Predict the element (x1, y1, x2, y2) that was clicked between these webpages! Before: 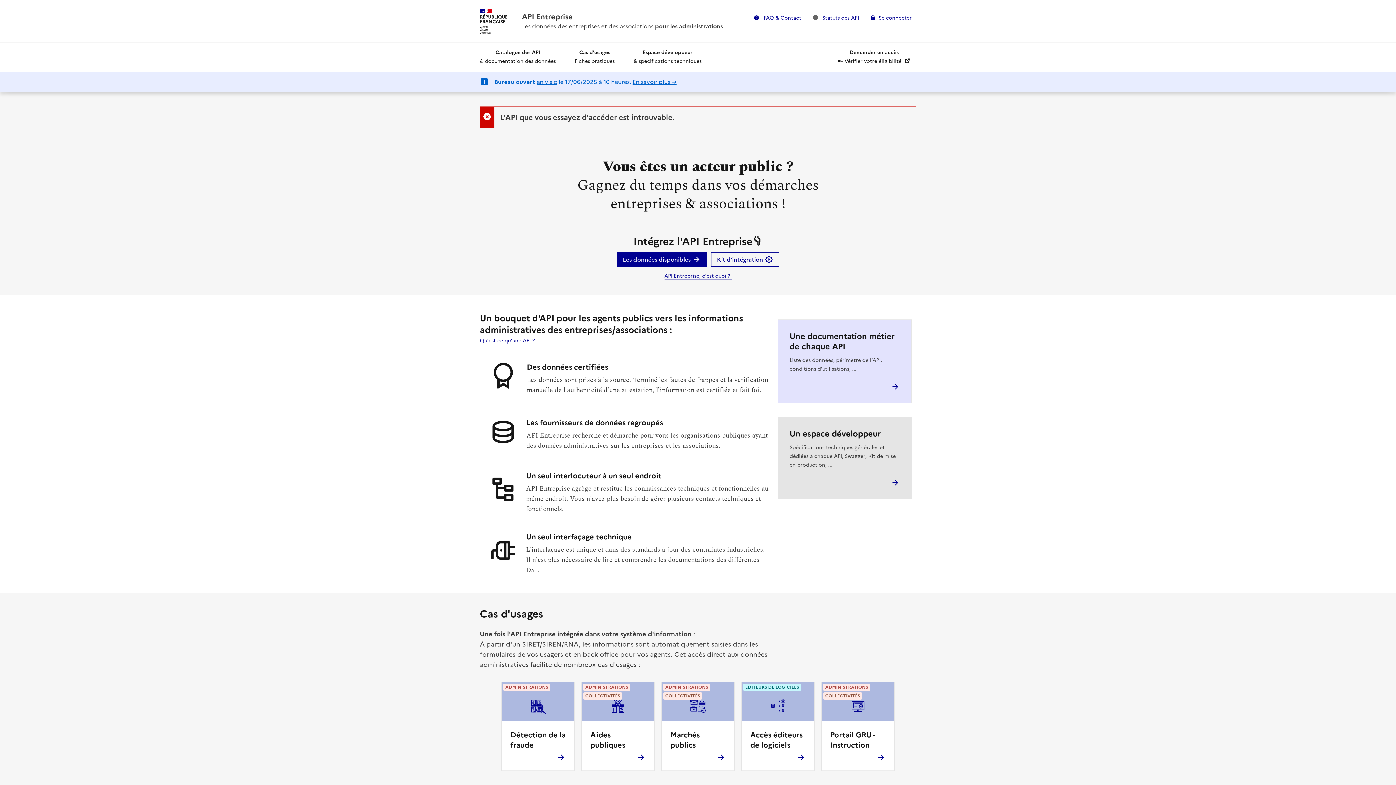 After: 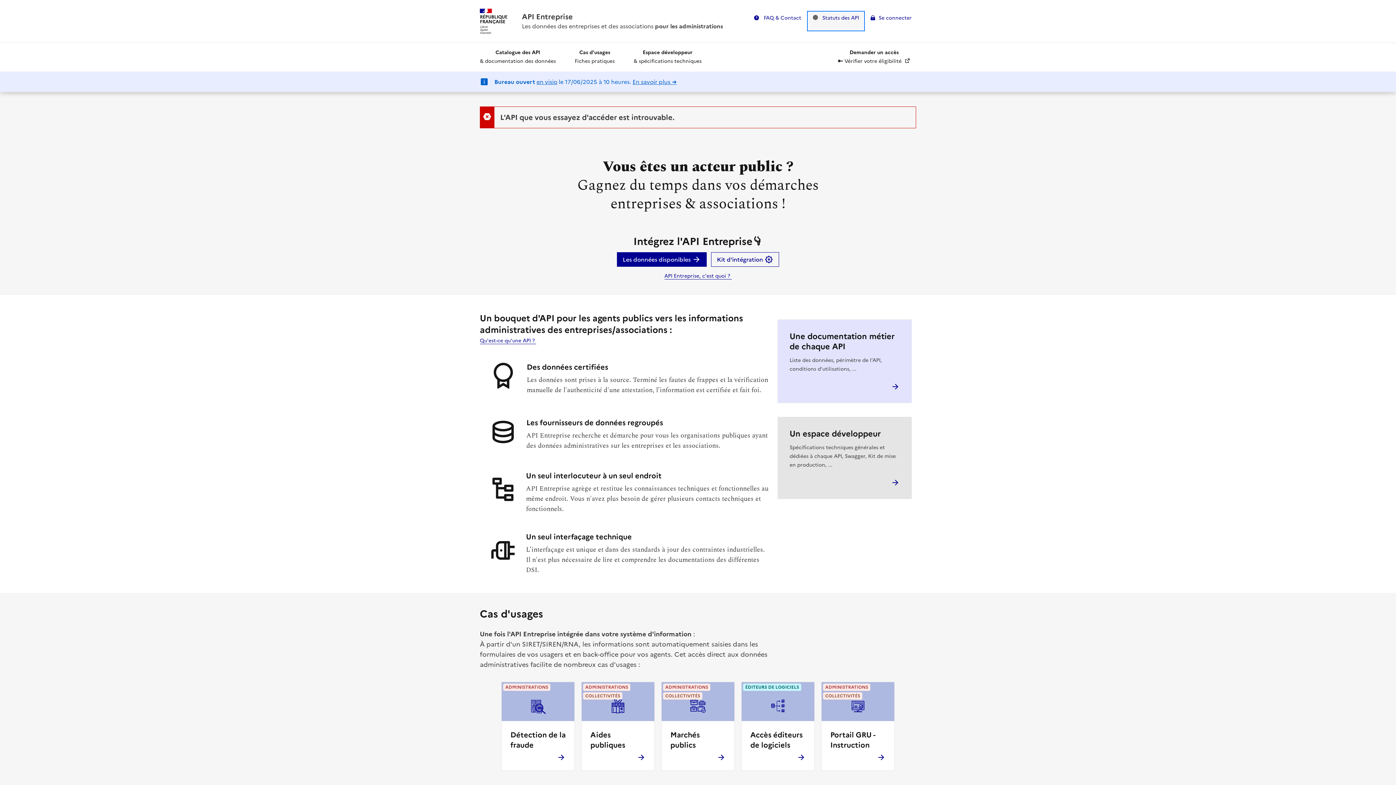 Action: bbox: (808, 12, 863, 29) label:  Statuts des API